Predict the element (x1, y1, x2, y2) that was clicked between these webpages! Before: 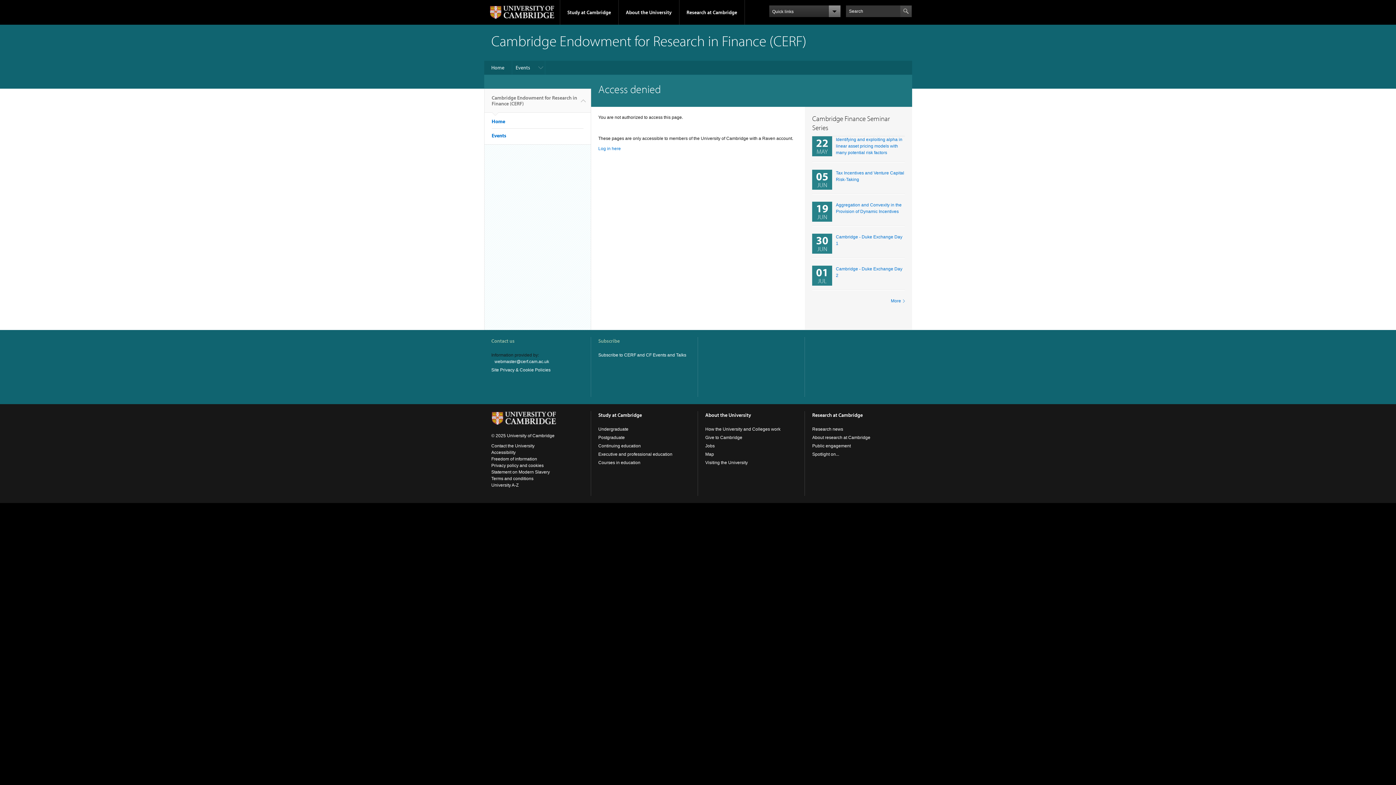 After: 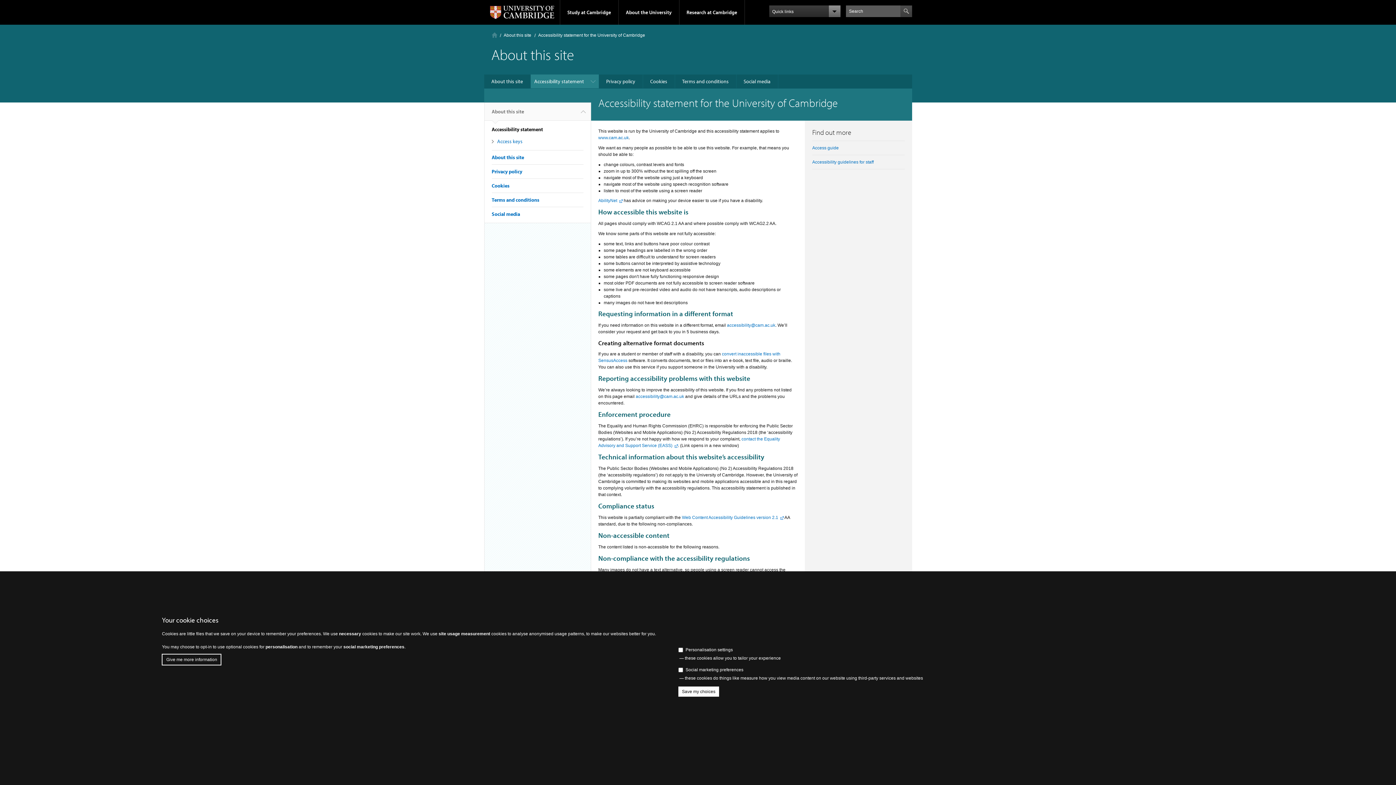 Action: label: Accessibility bbox: (491, 450, 515, 455)